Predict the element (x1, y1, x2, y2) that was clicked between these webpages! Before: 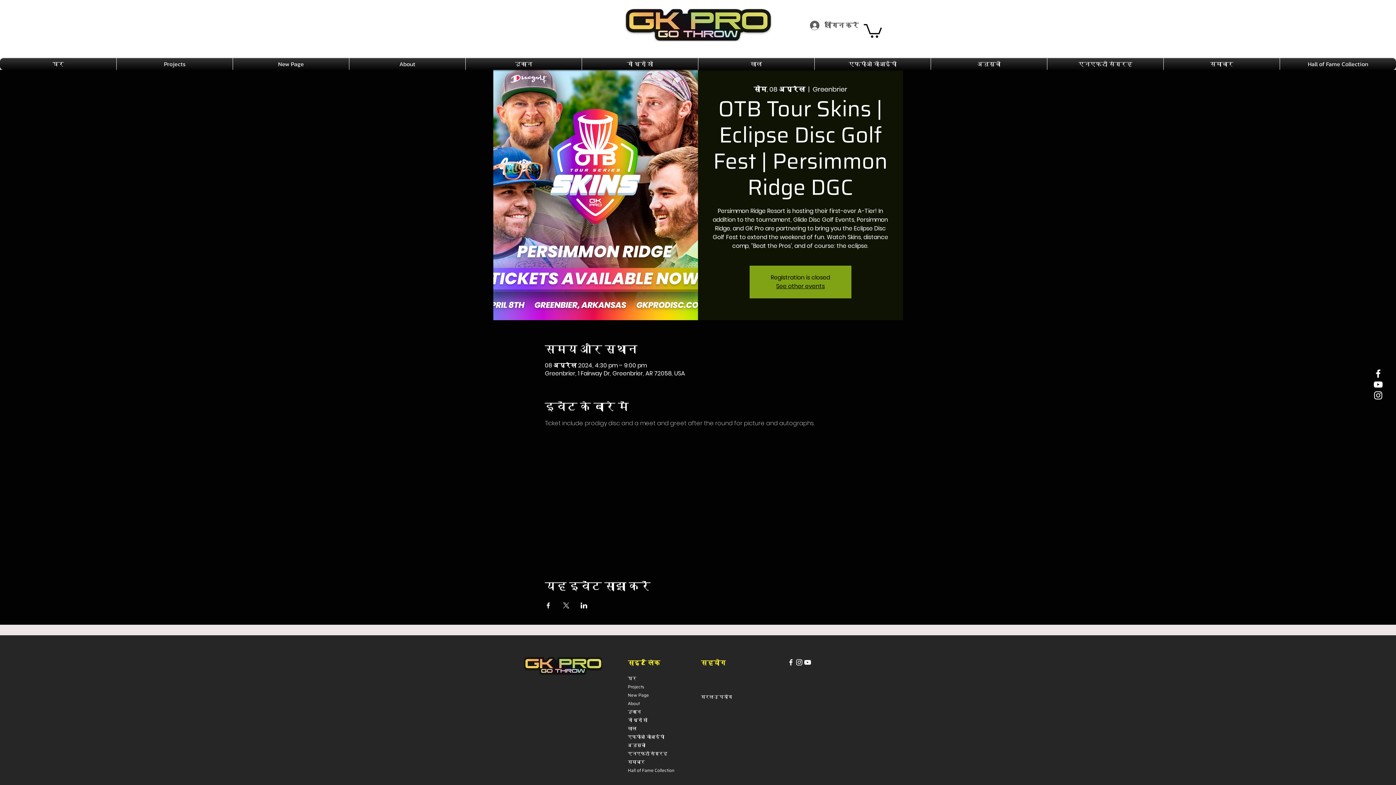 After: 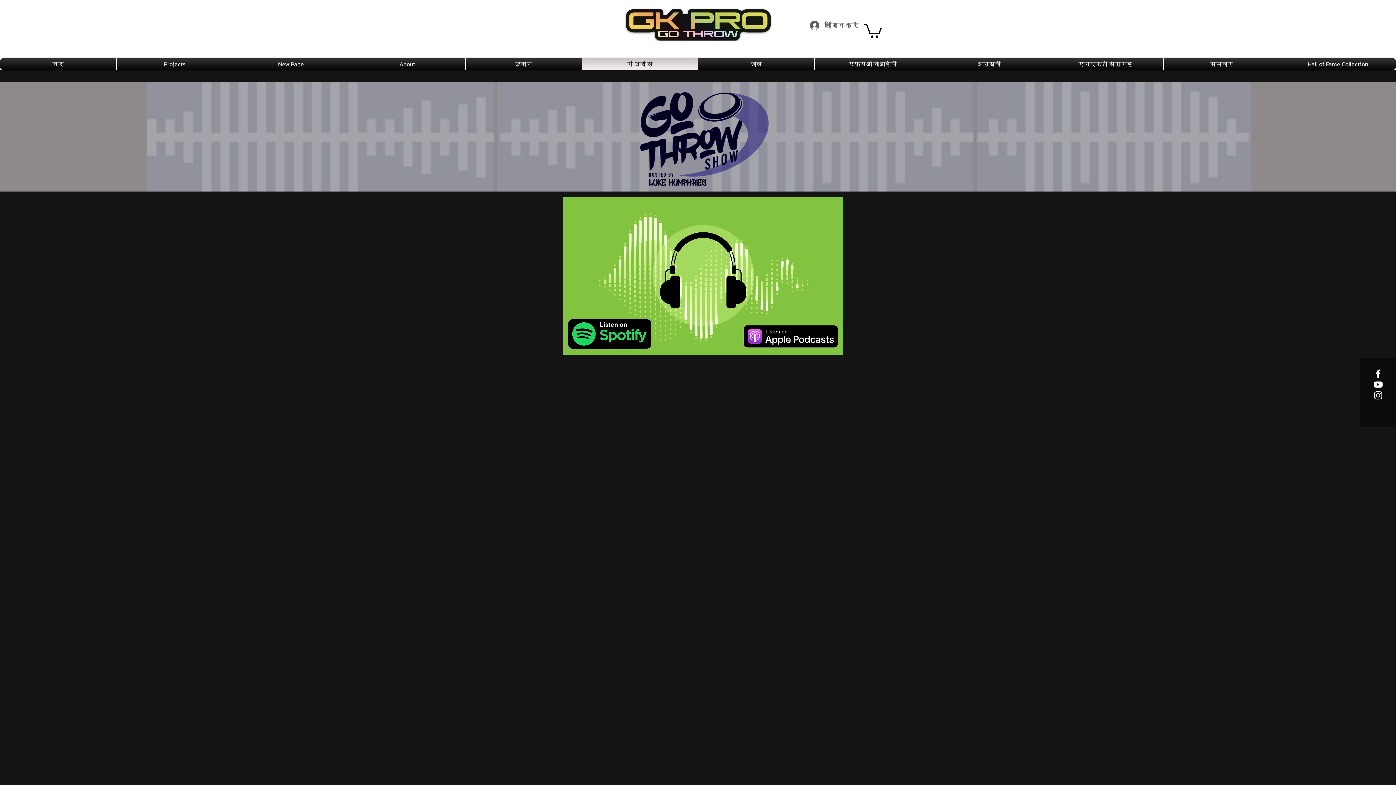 Action: bbox: (584, 58, 696, 69) label: गो थ्रो शो